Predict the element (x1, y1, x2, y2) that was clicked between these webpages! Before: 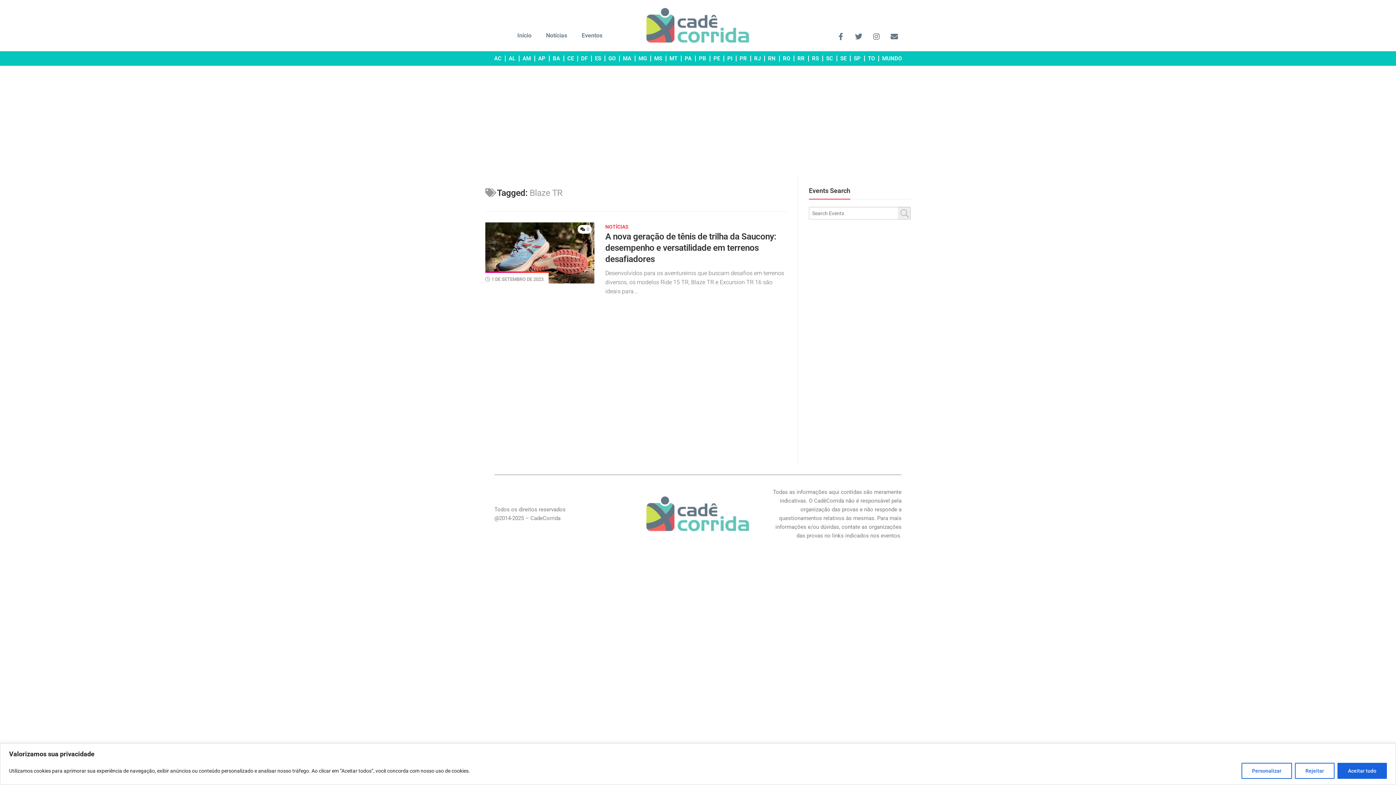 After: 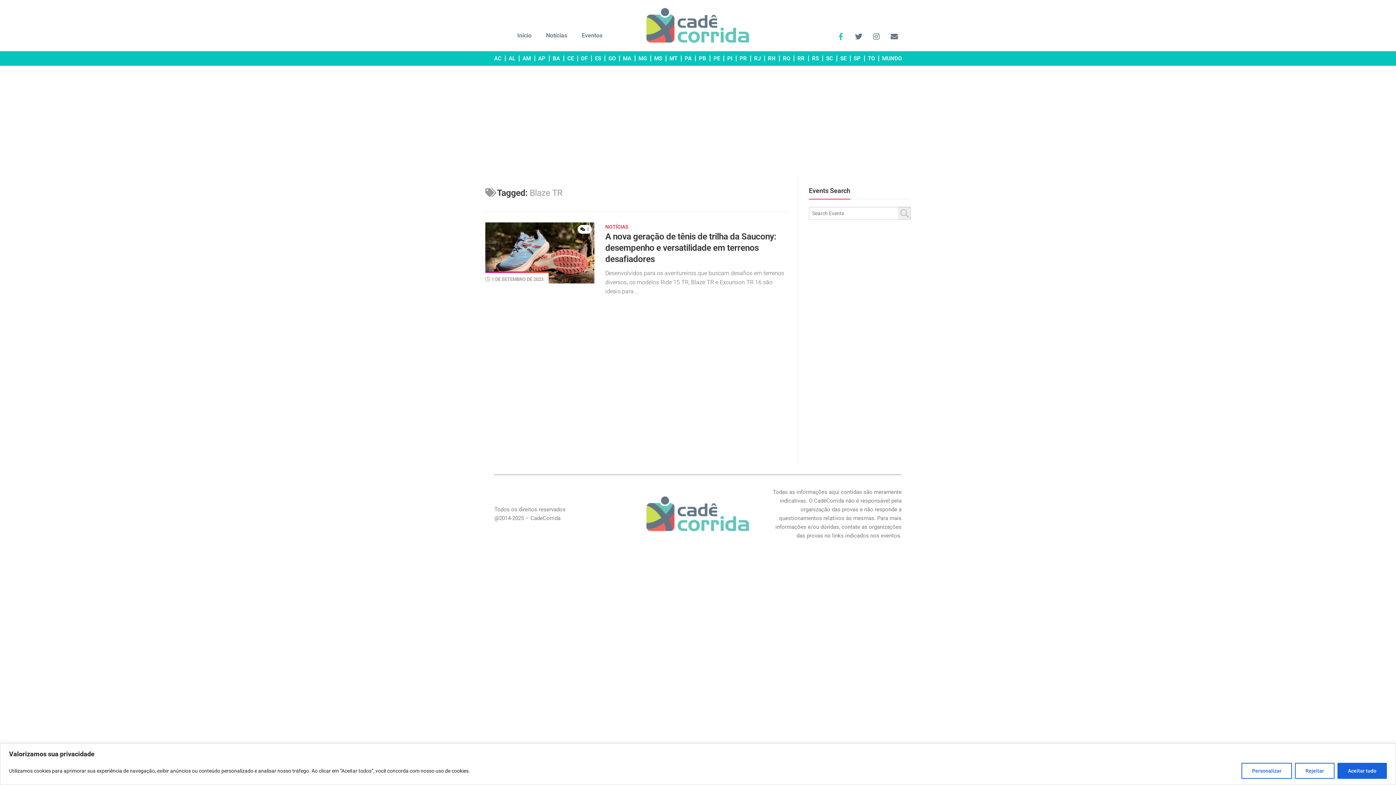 Action: label: Facebook-f bbox: (833, 29, 848, 44)